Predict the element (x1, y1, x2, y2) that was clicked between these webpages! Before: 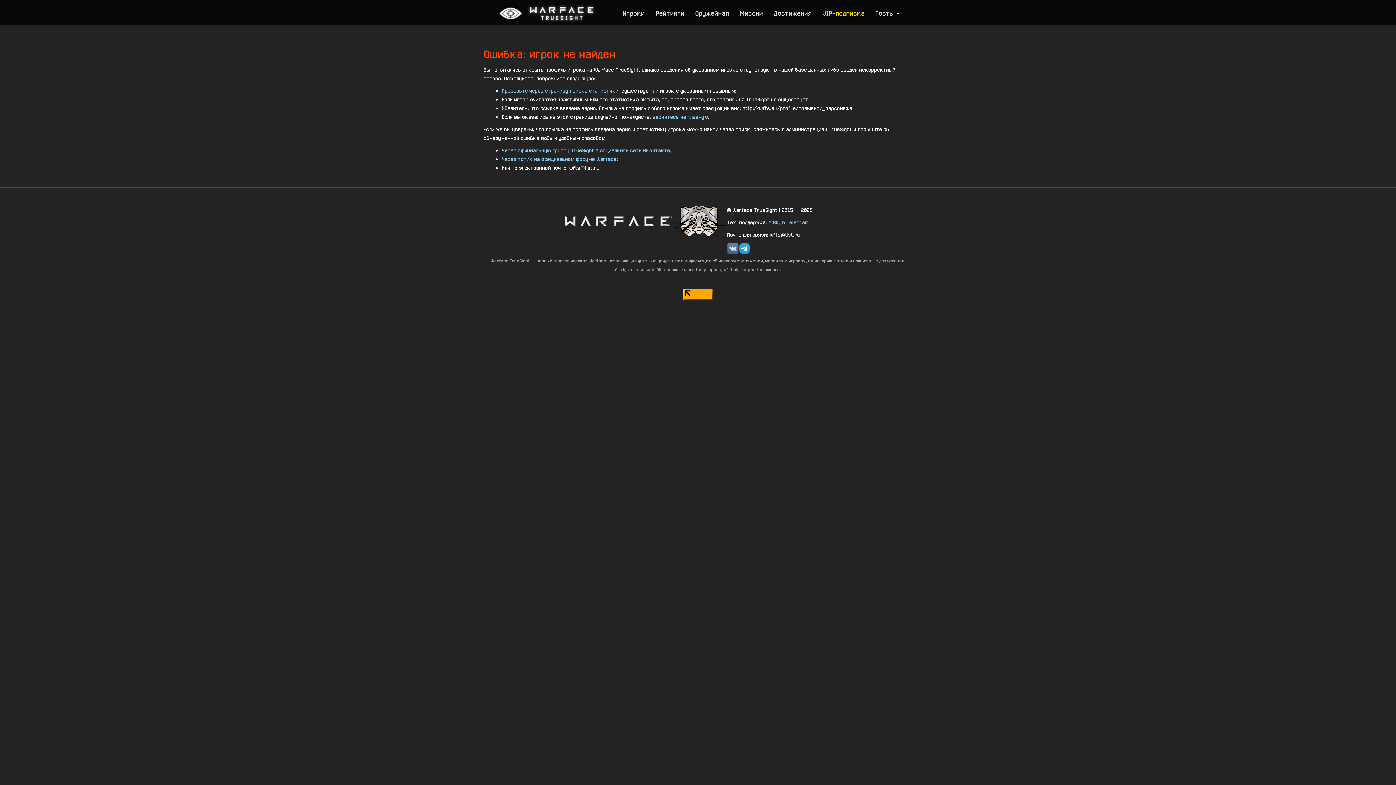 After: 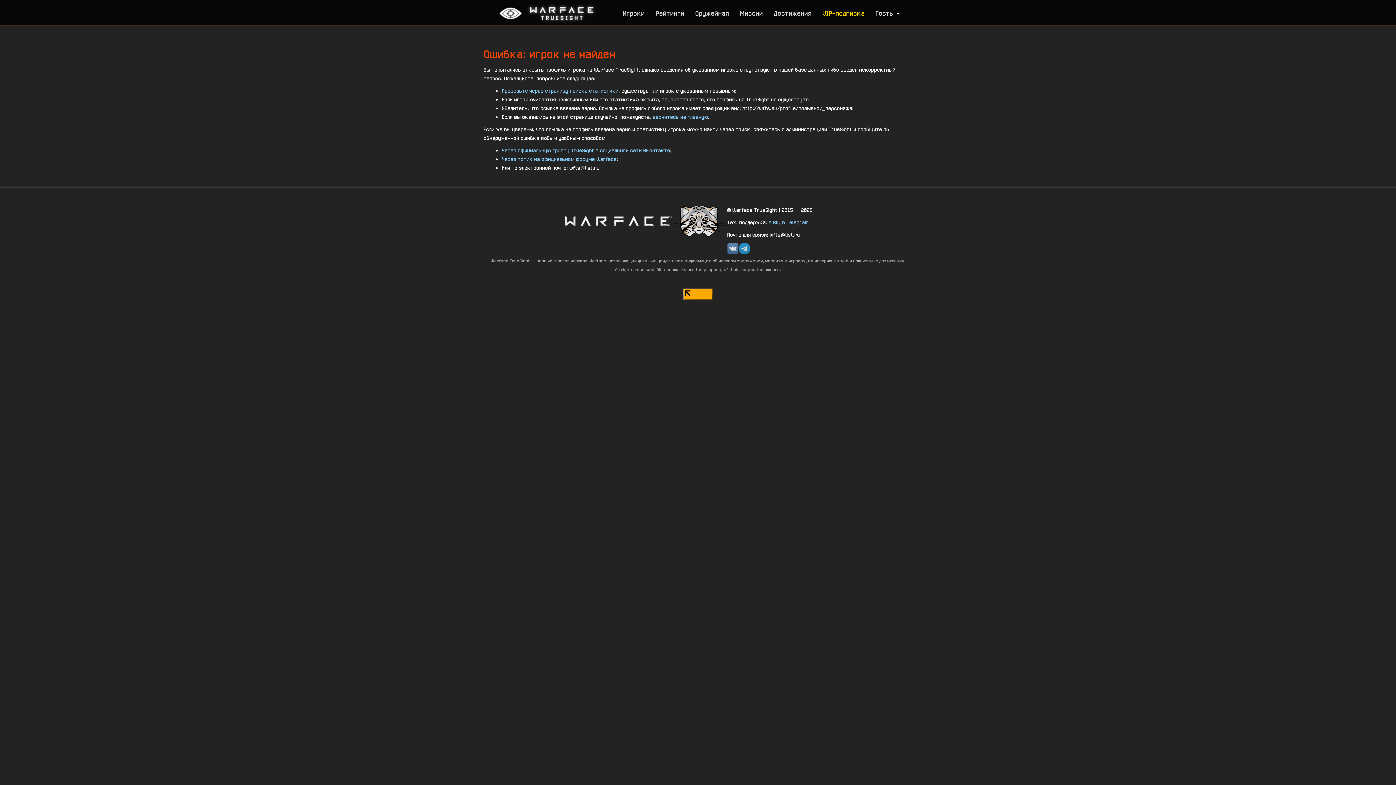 Action: bbox: (738, 242, 750, 254)